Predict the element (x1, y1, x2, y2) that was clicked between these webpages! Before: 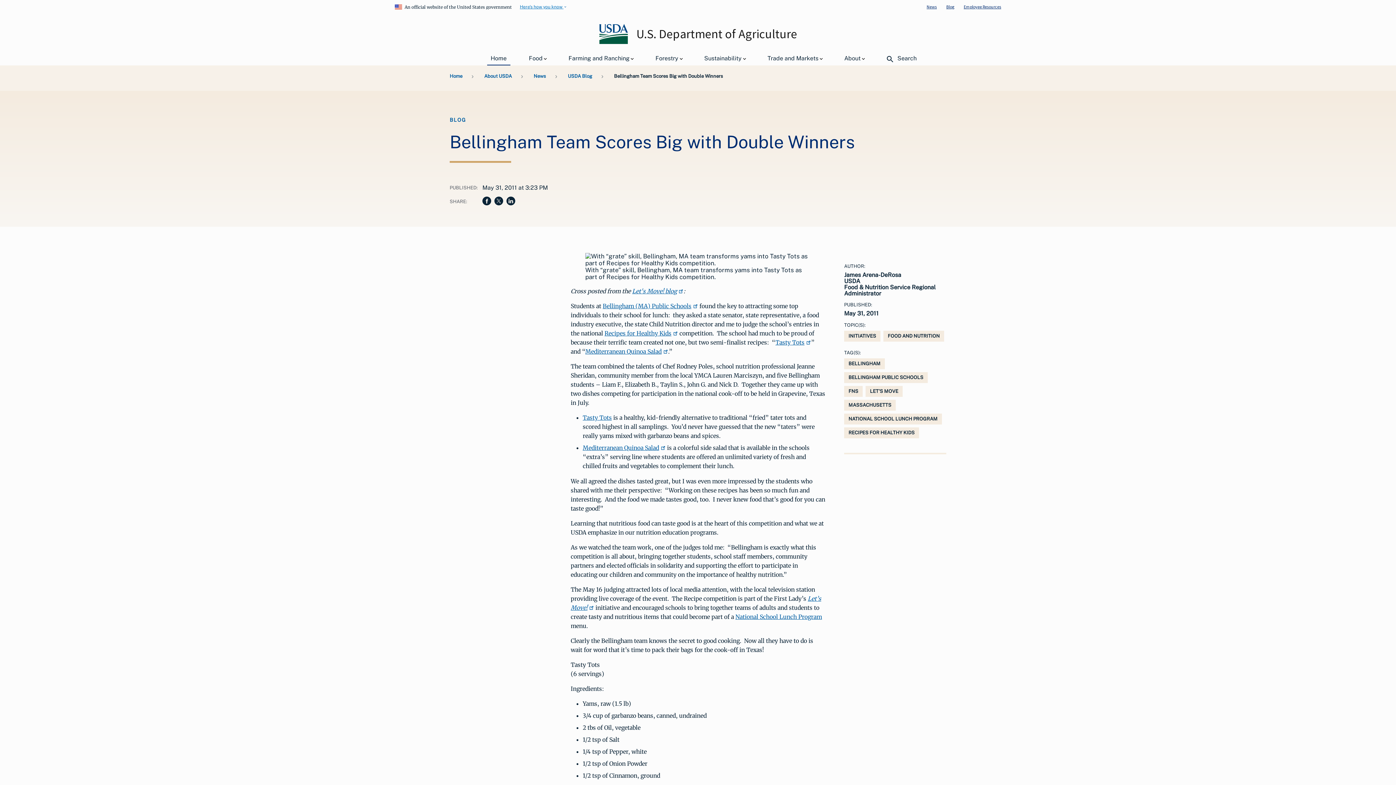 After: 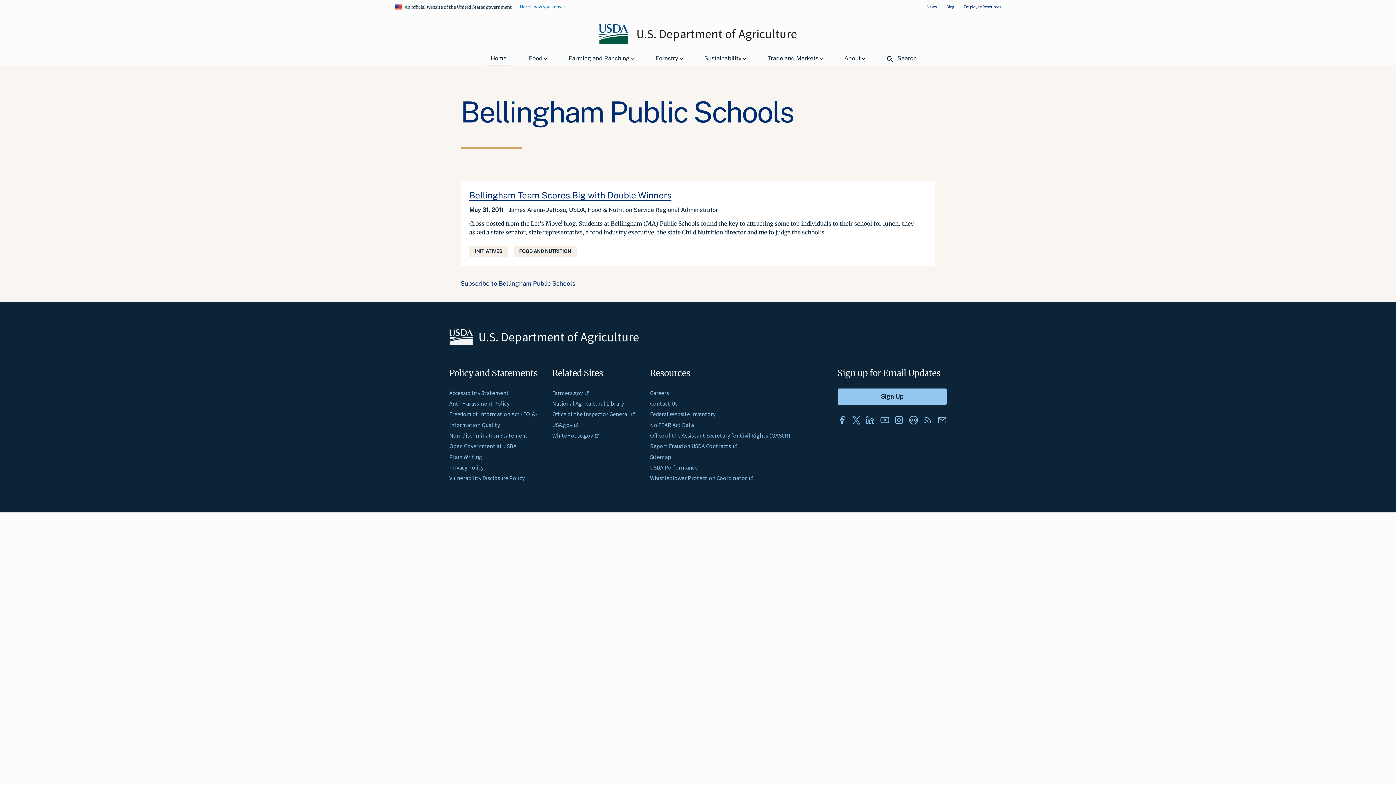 Action: bbox: (844, 372, 928, 383) label: BELLINGHAM PUBLIC SCHOOLS